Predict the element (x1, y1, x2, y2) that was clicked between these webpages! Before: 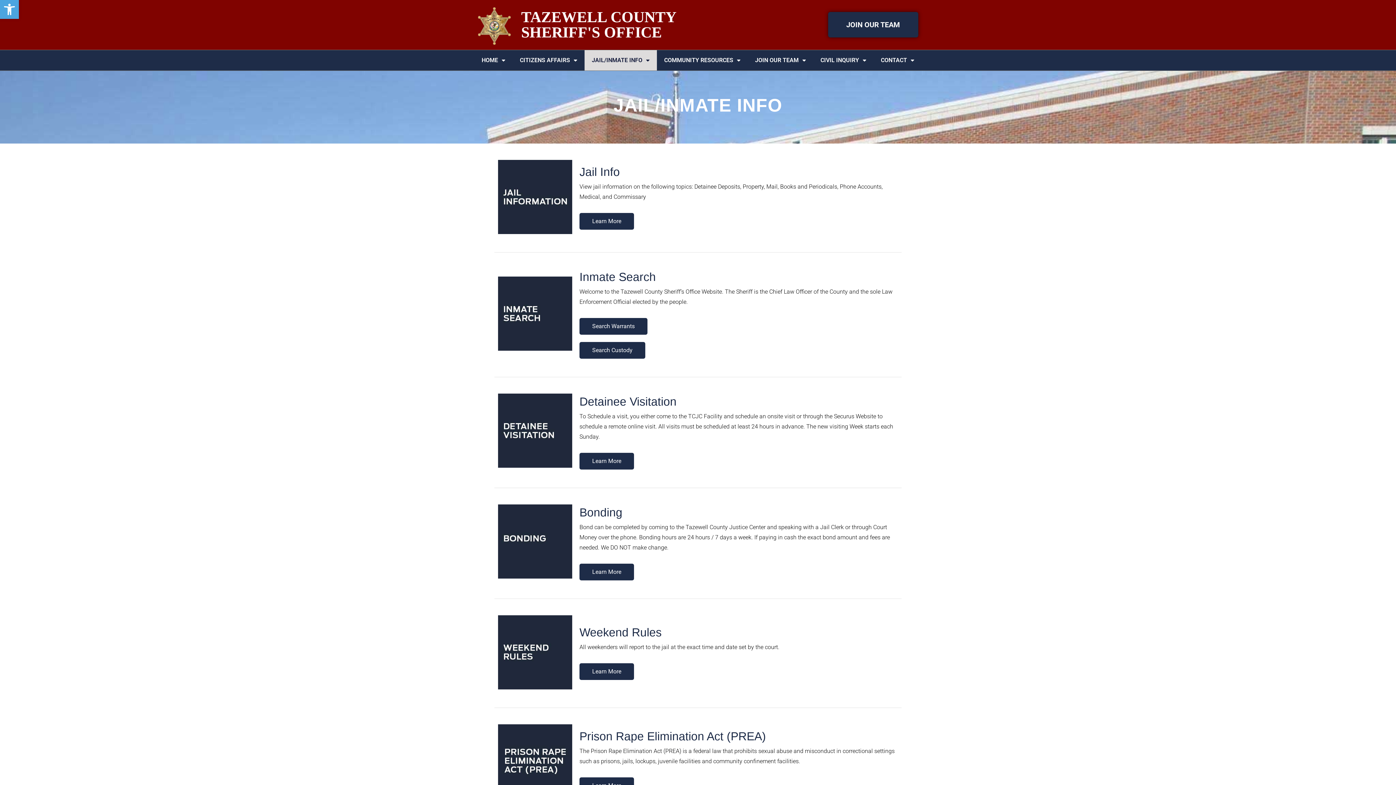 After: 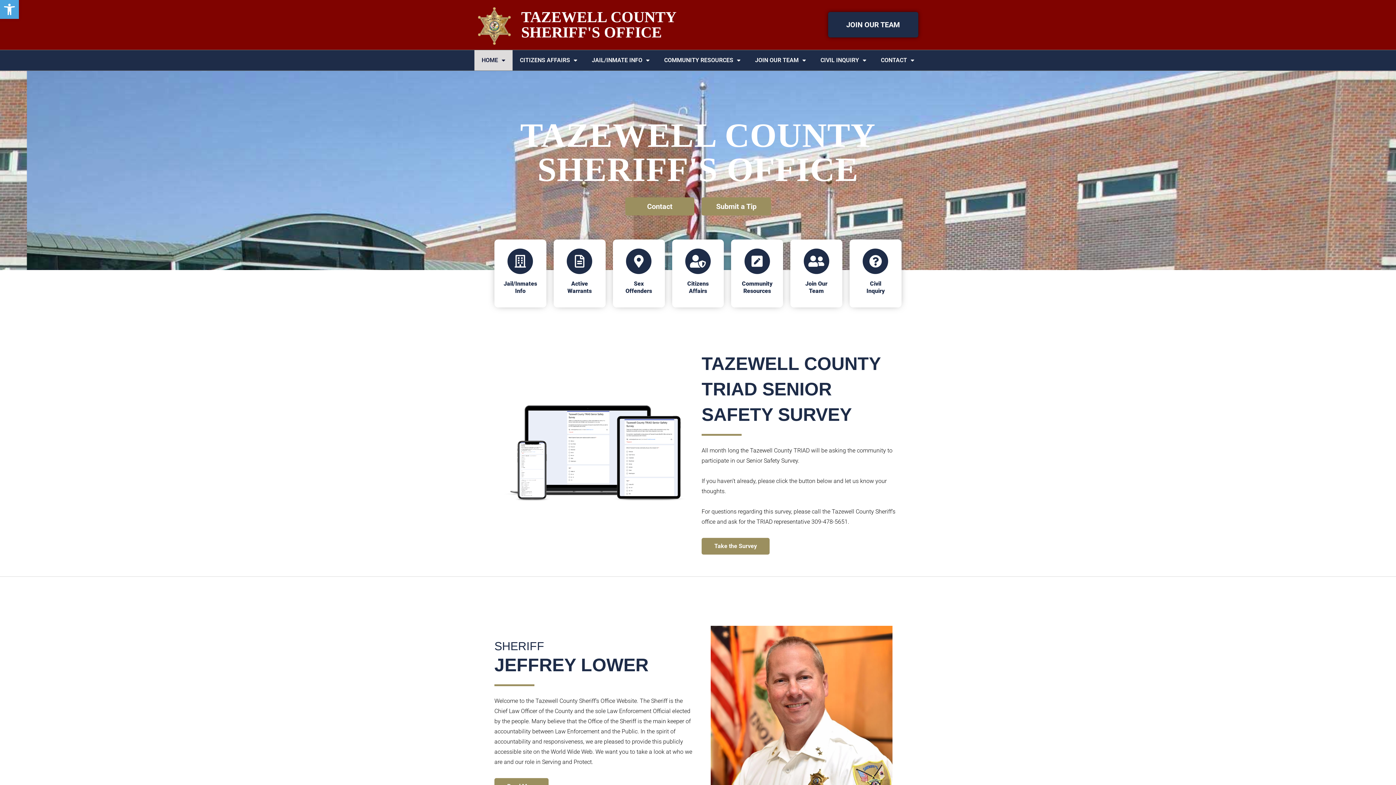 Action: bbox: (472, 0, 516, 49)